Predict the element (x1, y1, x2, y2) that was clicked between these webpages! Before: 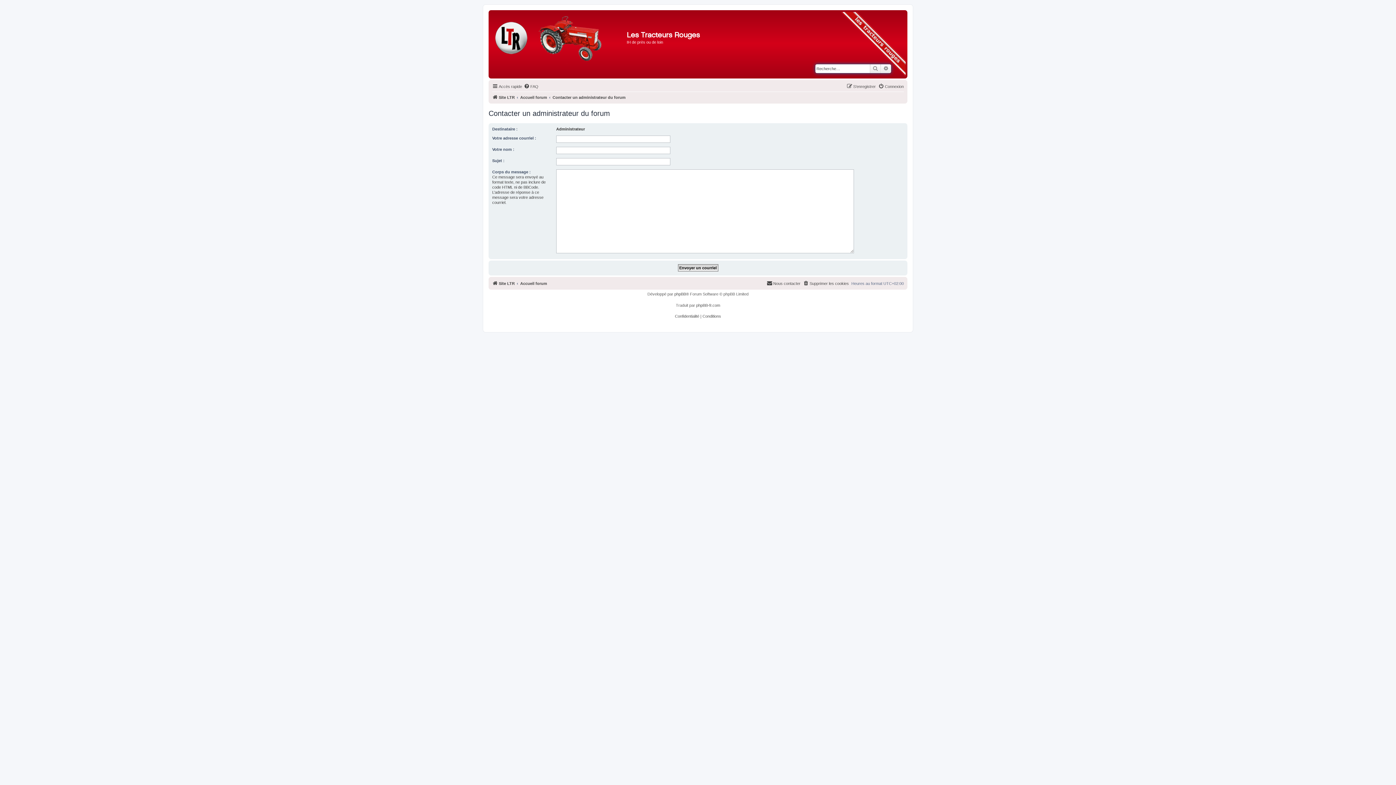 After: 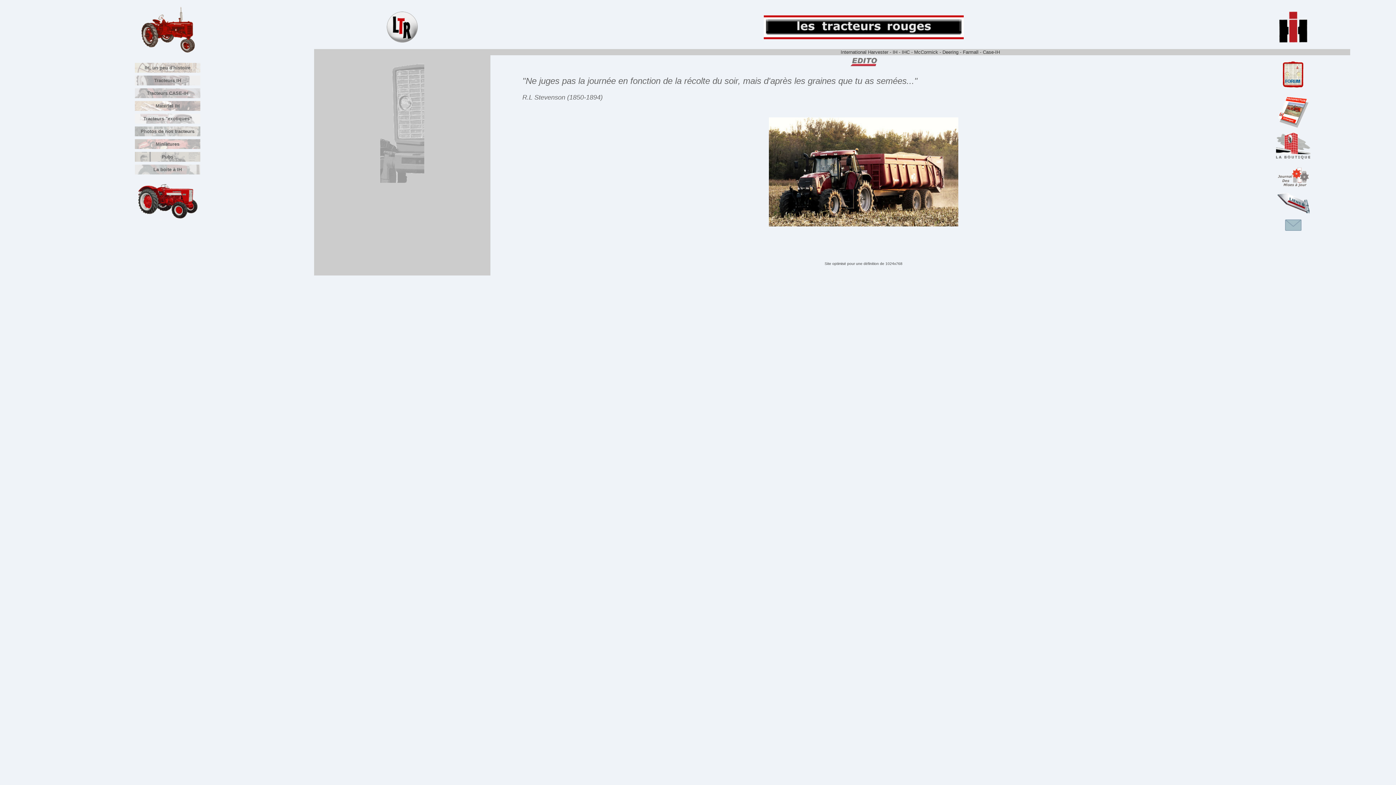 Action: label: Site LTR bbox: (492, 93, 514, 101)